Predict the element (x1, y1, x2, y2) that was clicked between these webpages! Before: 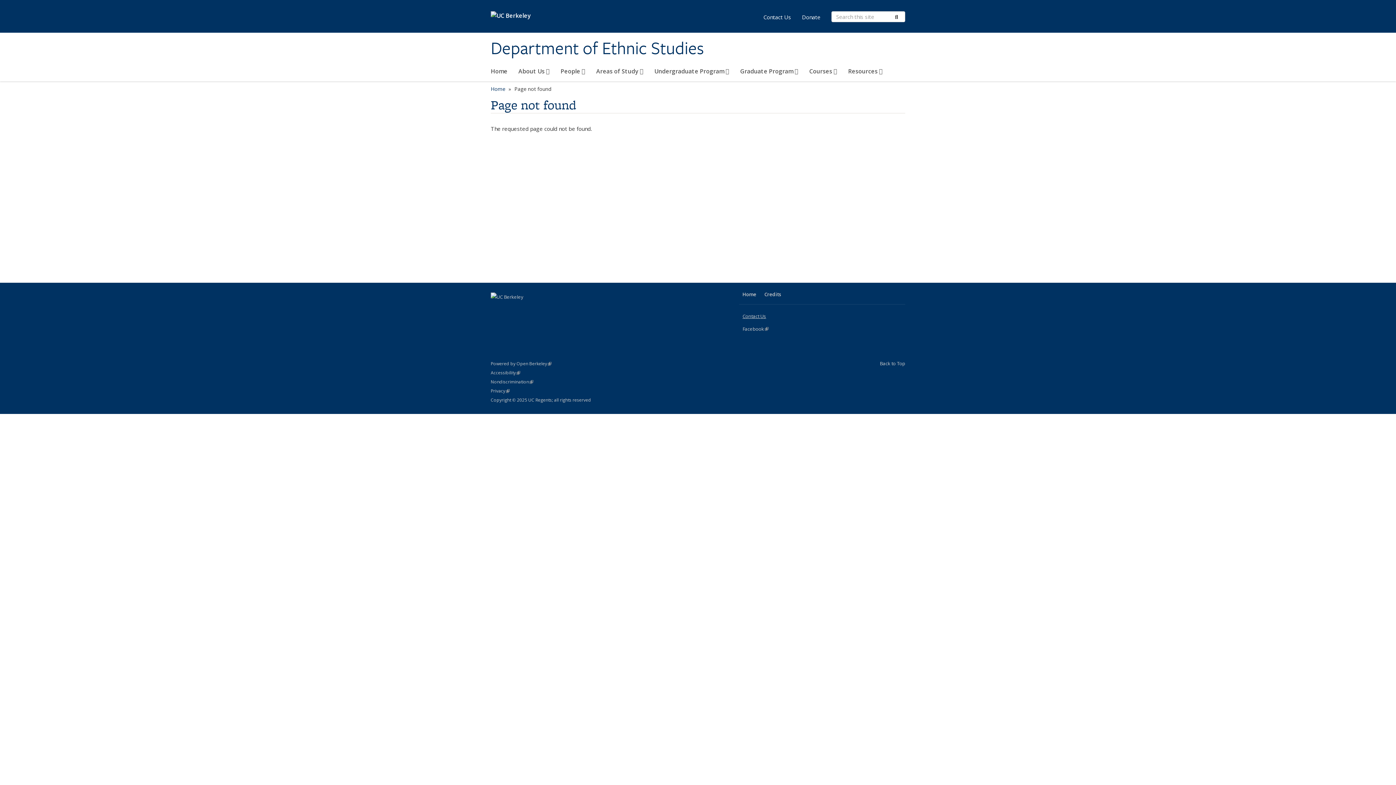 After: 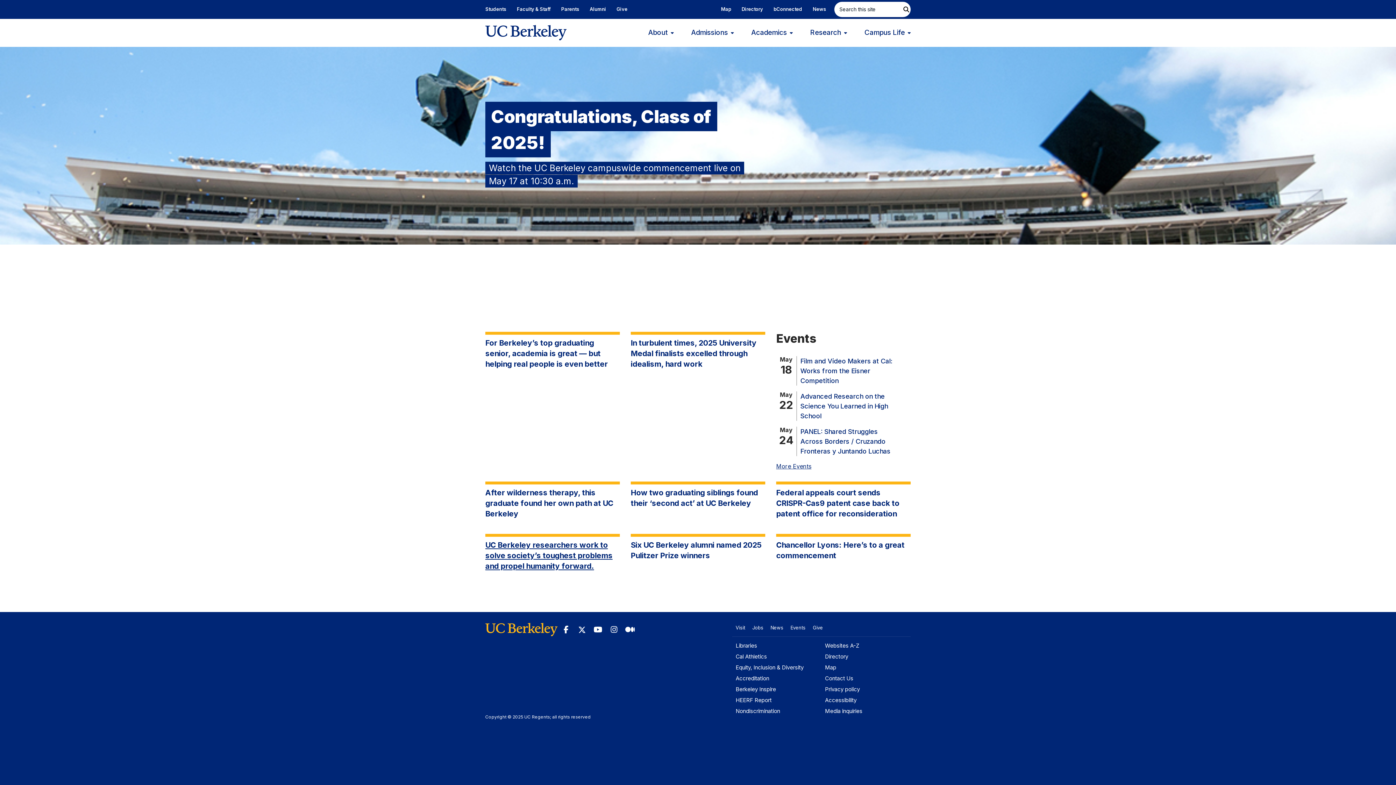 Action: bbox: (490, 6, 554, 23)